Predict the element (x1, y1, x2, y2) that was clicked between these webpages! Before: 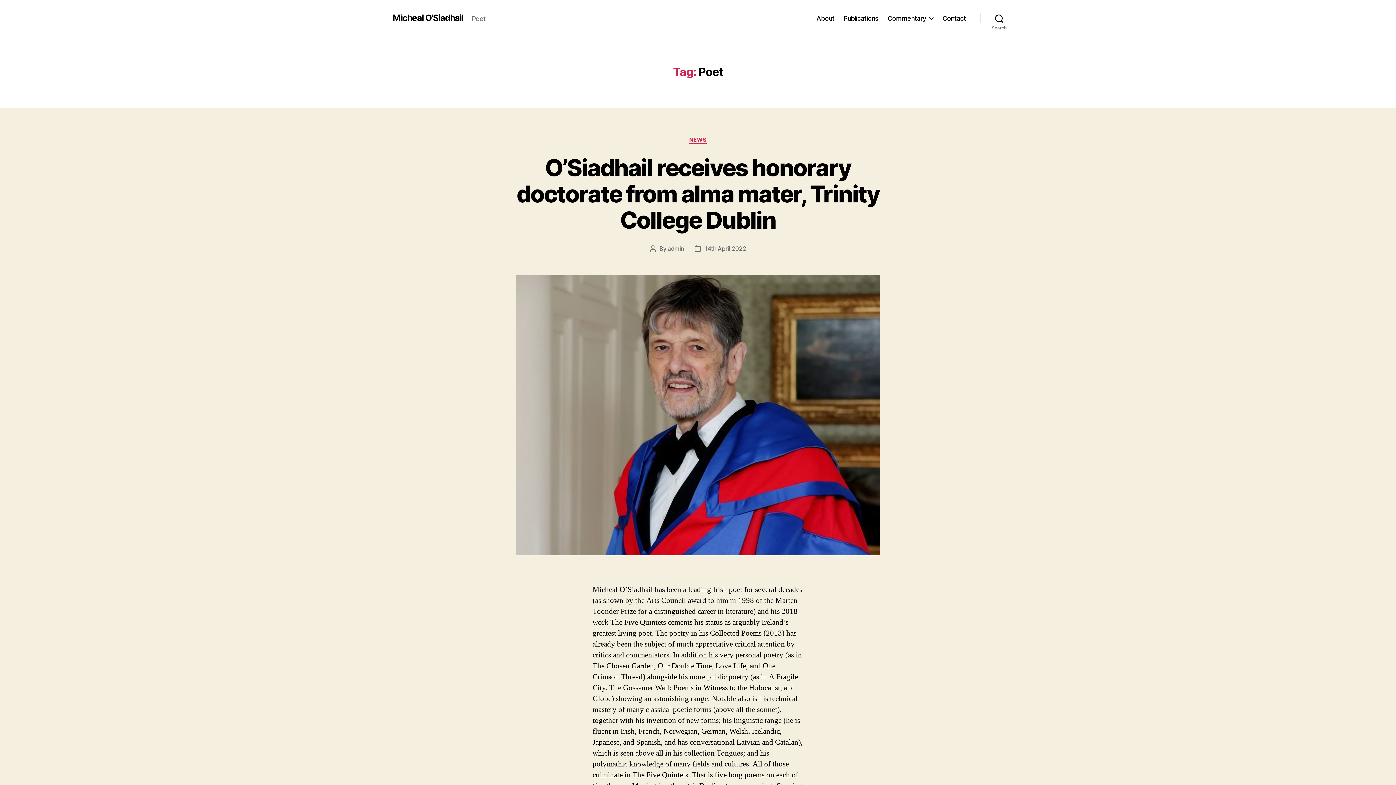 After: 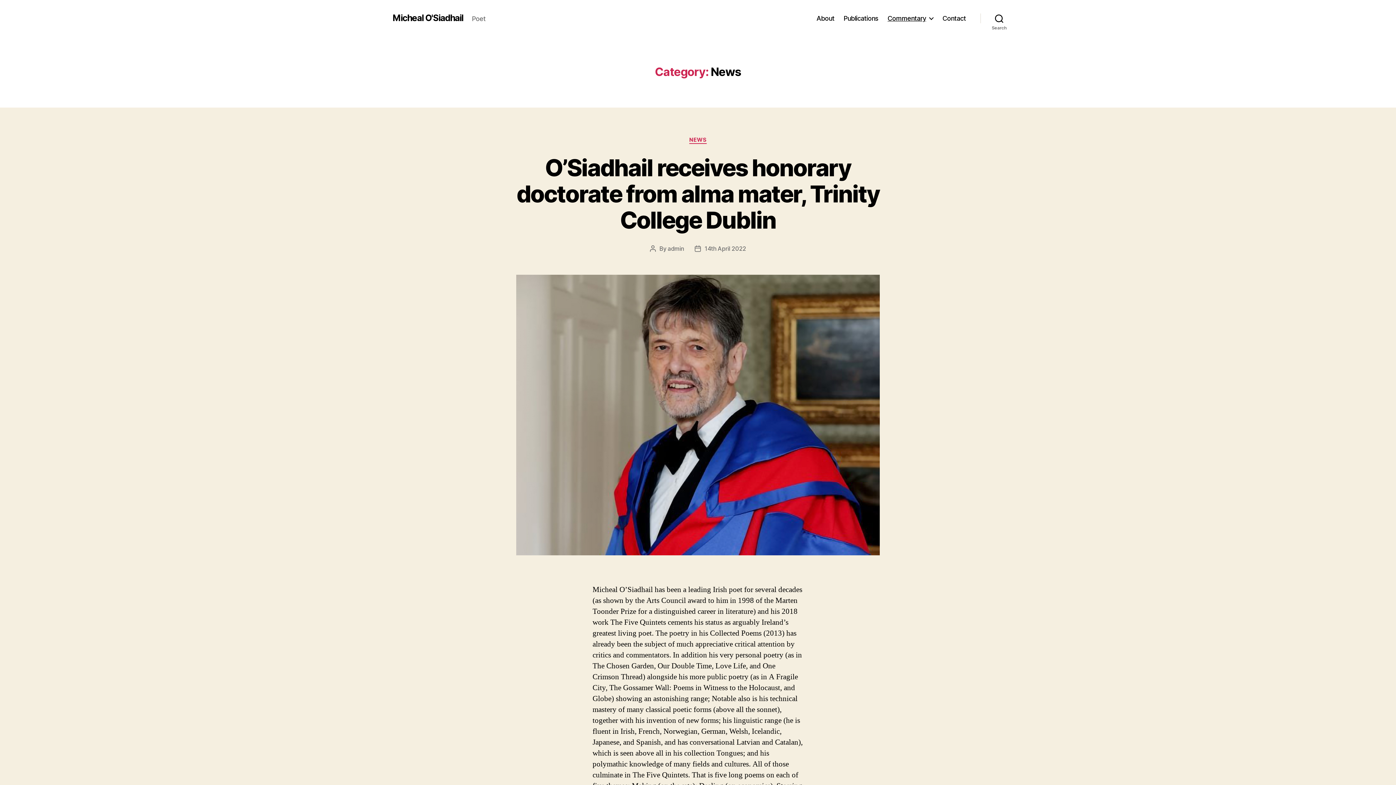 Action: bbox: (689, 136, 706, 143) label: NEWS